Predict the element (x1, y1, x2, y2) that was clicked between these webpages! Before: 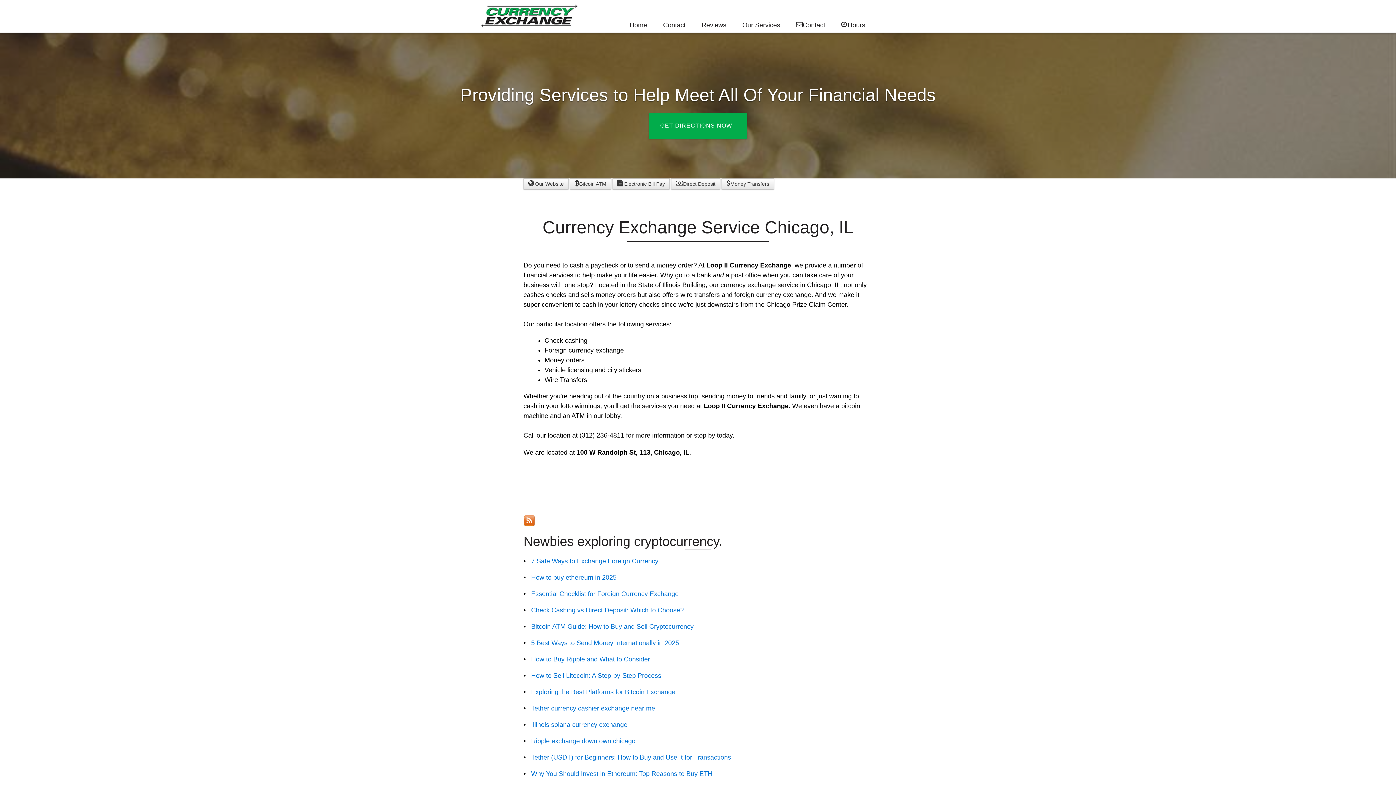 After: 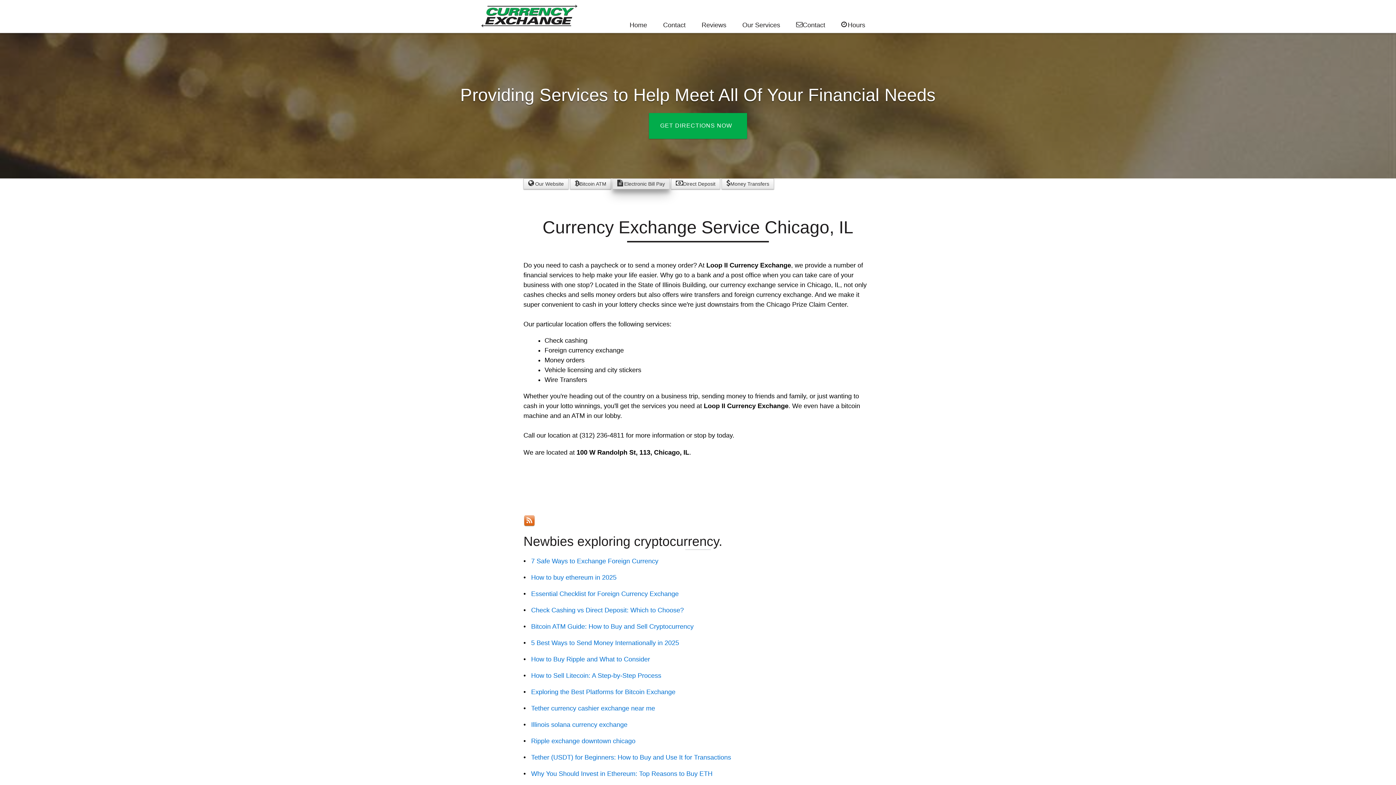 Action: label: Electronic Bill Pay bbox: (612, 178, 669, 189)